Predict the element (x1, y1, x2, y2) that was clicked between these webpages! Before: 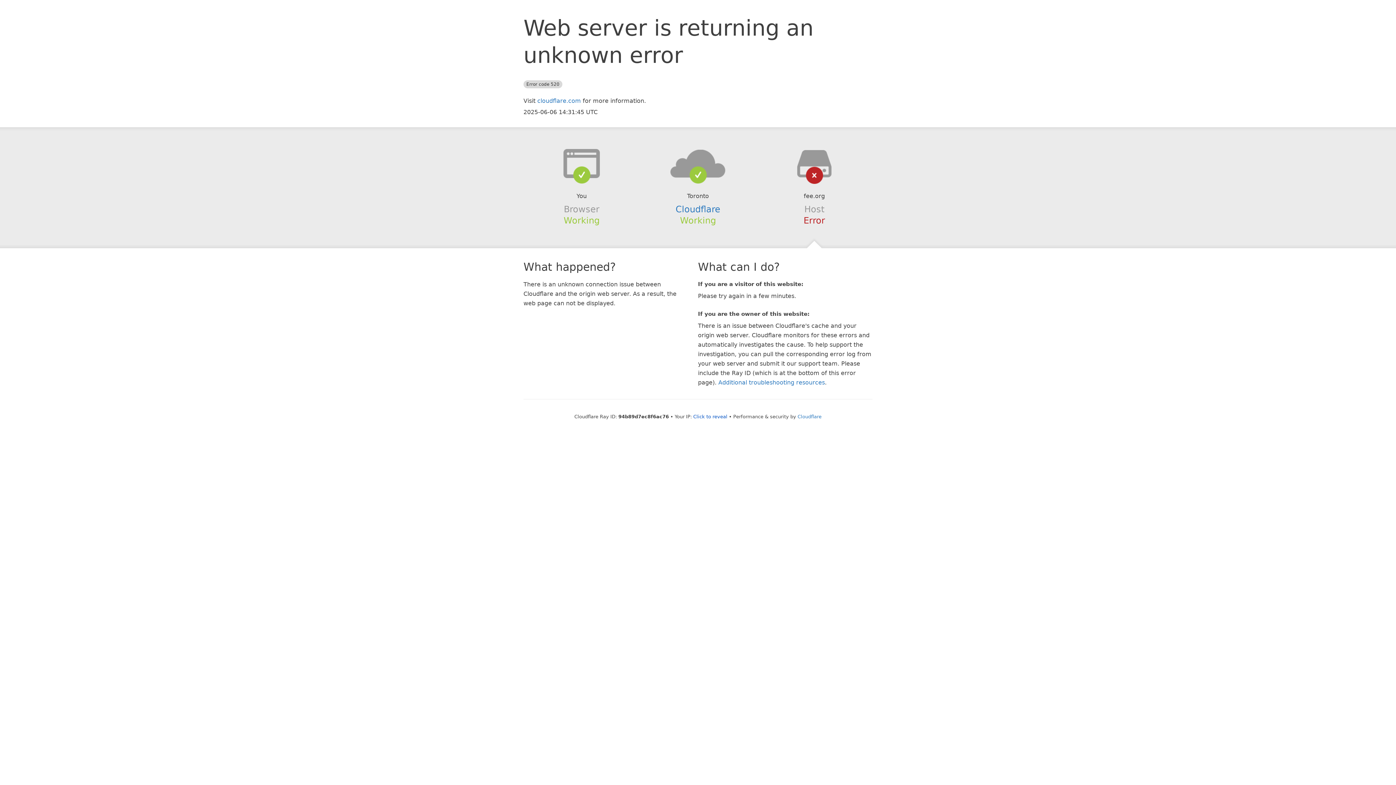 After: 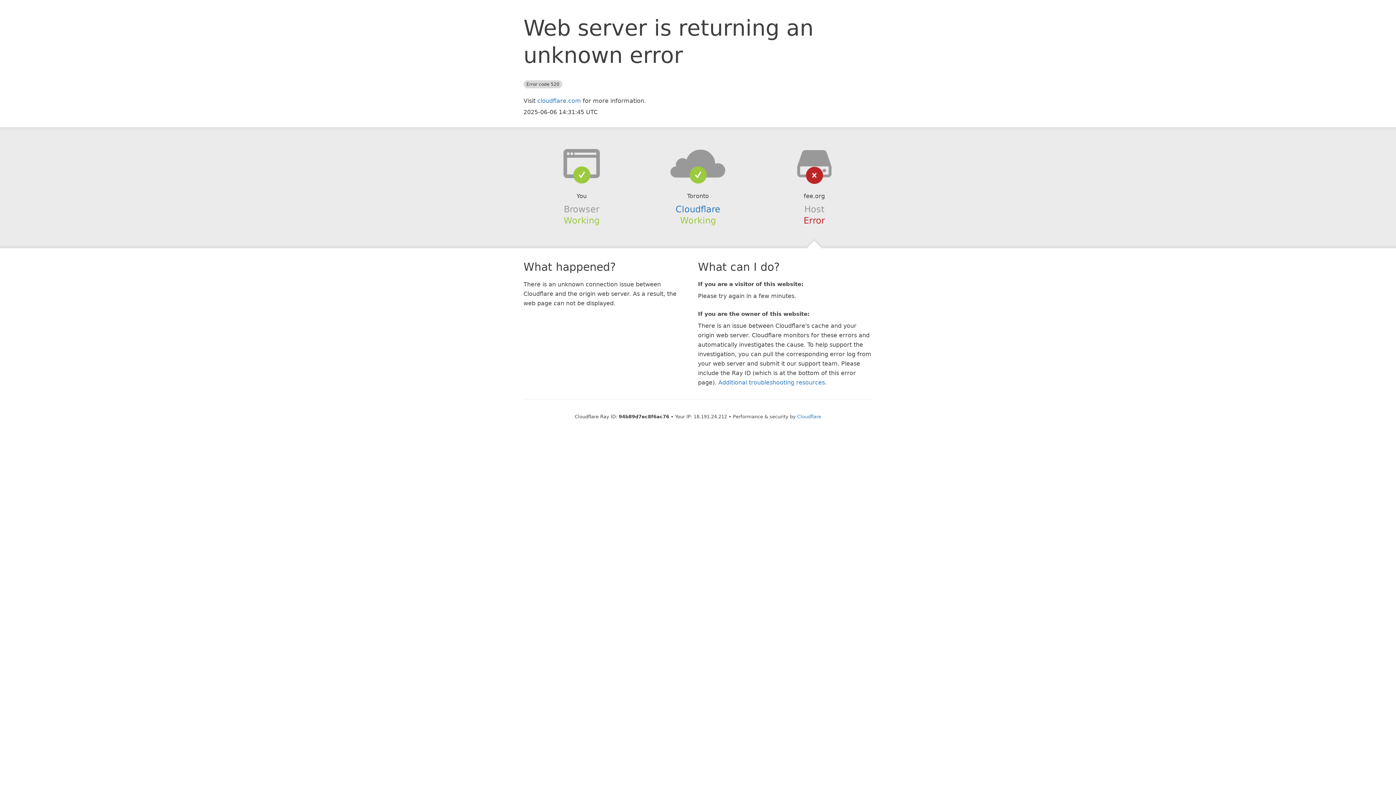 Action: label: Click to reveal bbox: (693, 414, 727, 419)